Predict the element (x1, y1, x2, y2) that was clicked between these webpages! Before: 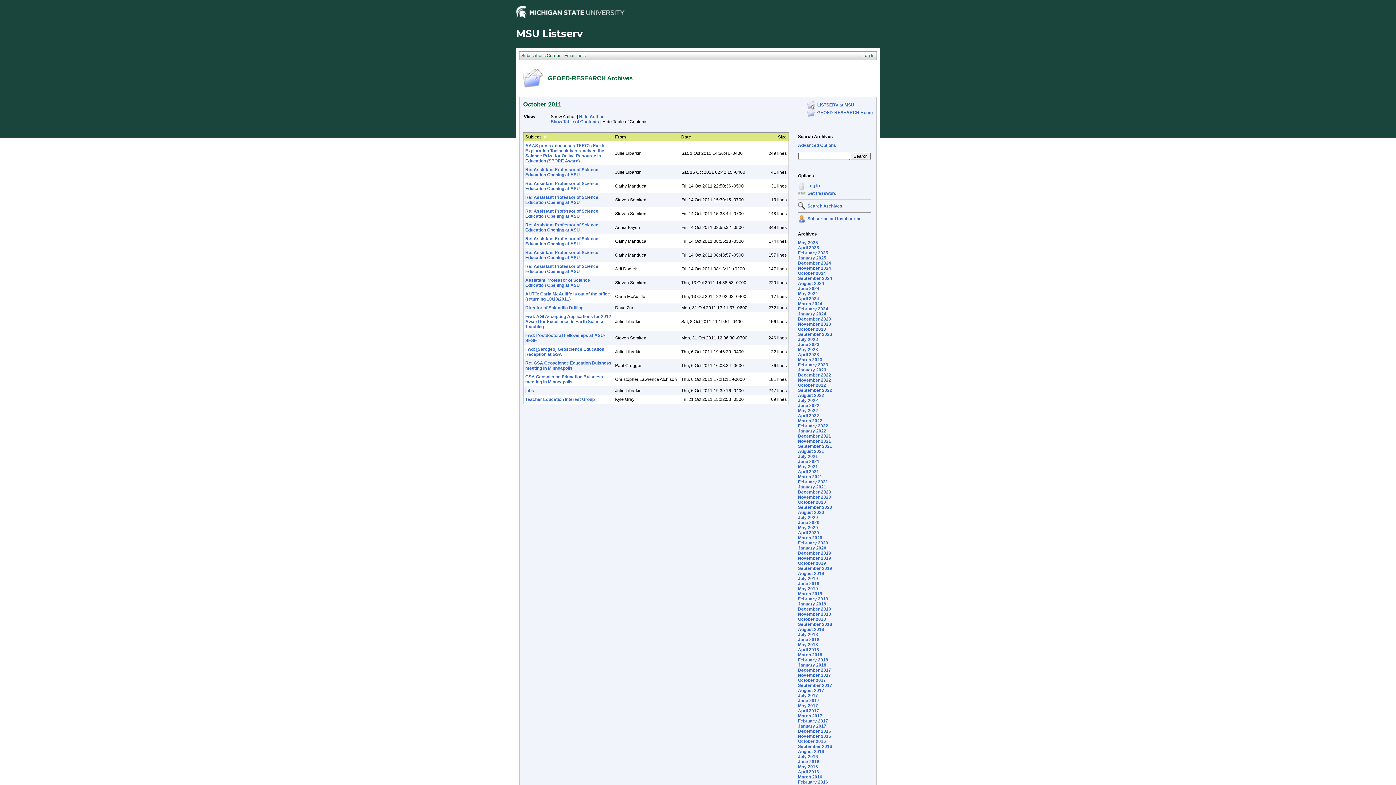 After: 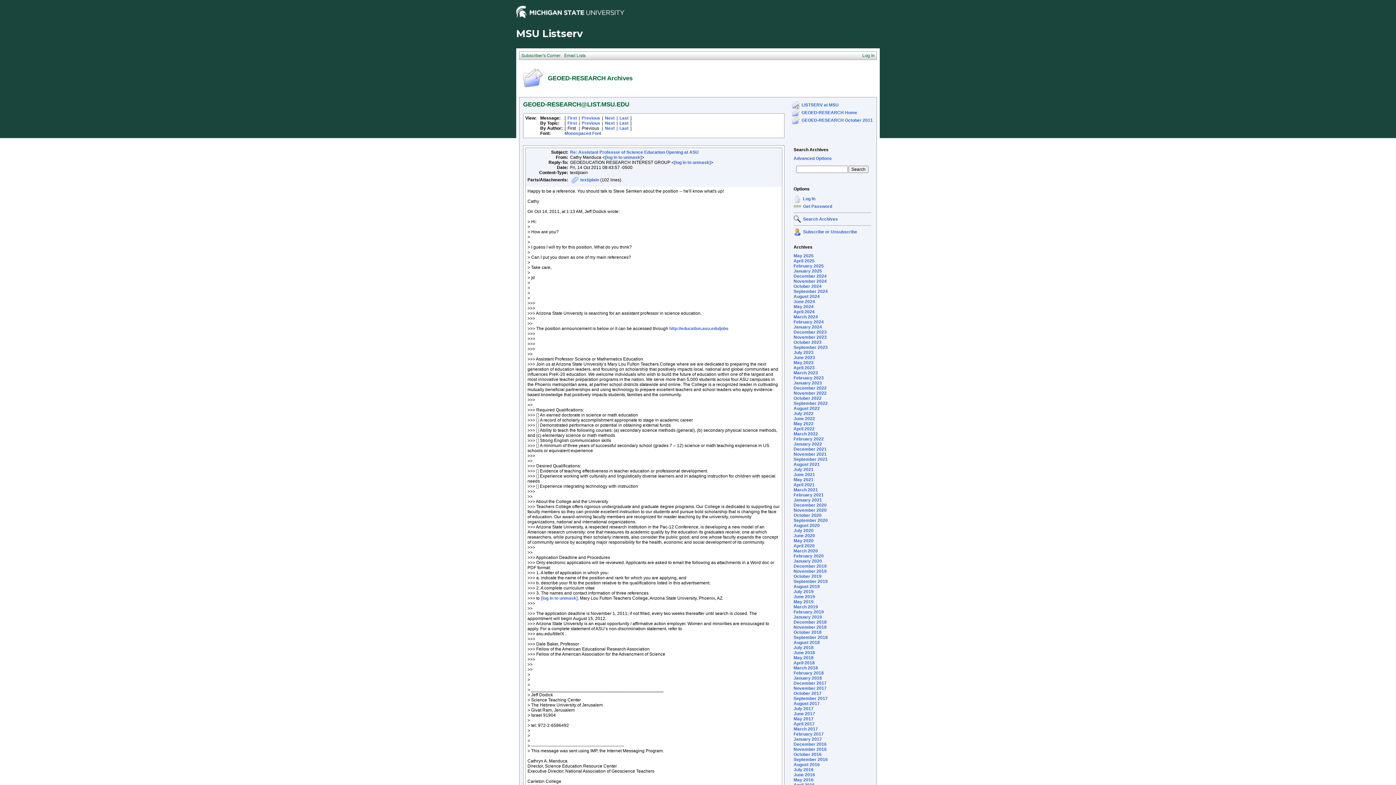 Action: bbox: (525, 250, 598, 260) label: Re: Assistant Professor of Science Education Opening at ASU